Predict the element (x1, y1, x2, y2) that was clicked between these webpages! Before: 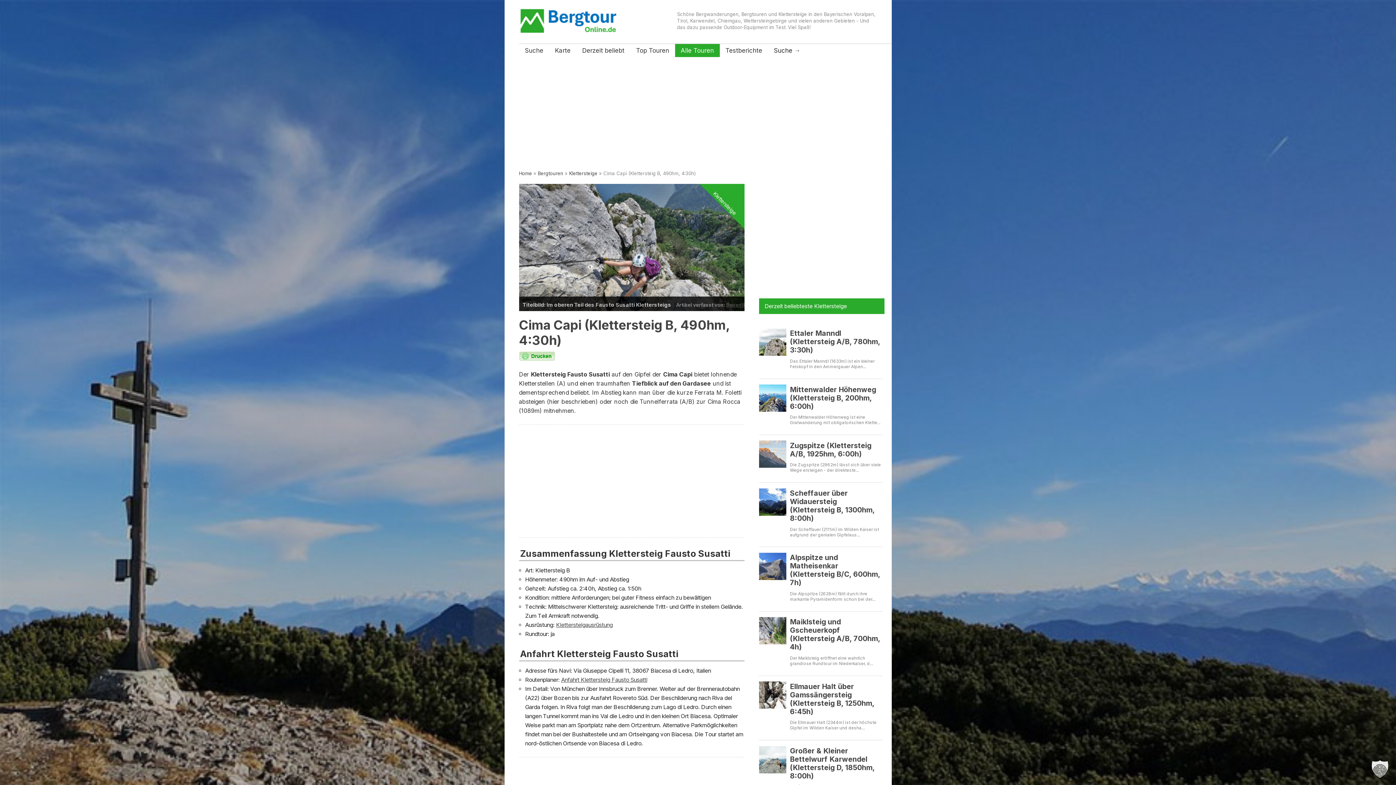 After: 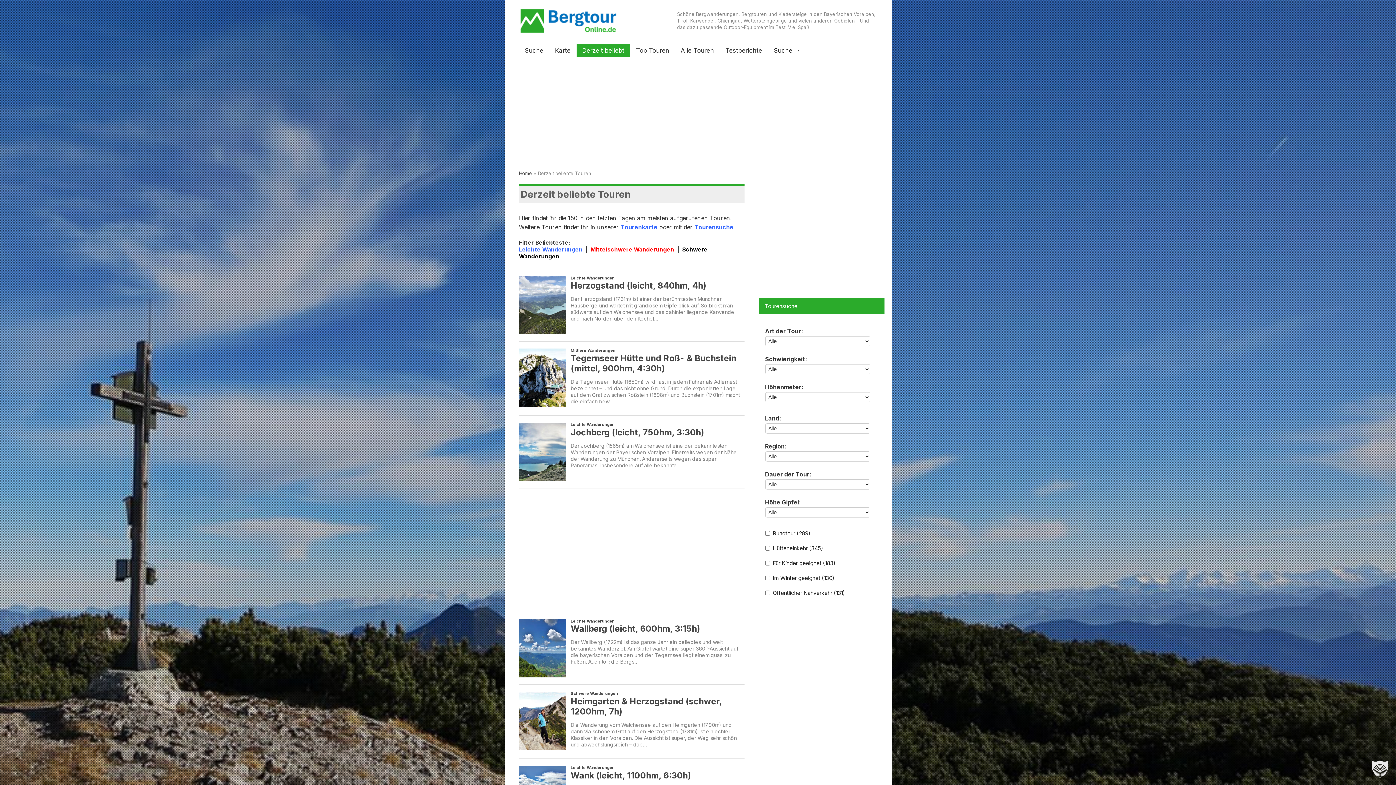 Action: label: Derzeit beliebt bbox: (576, 44, 630, 57)